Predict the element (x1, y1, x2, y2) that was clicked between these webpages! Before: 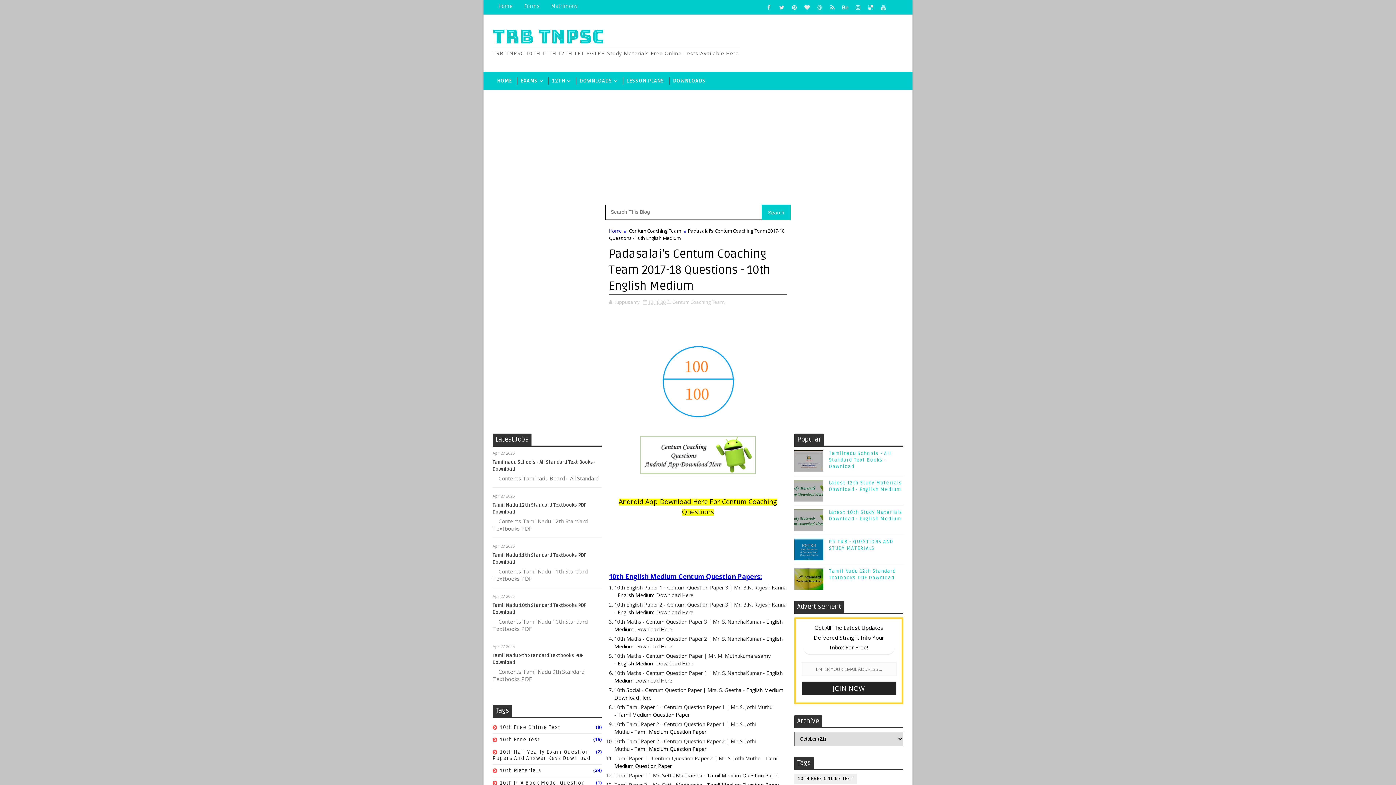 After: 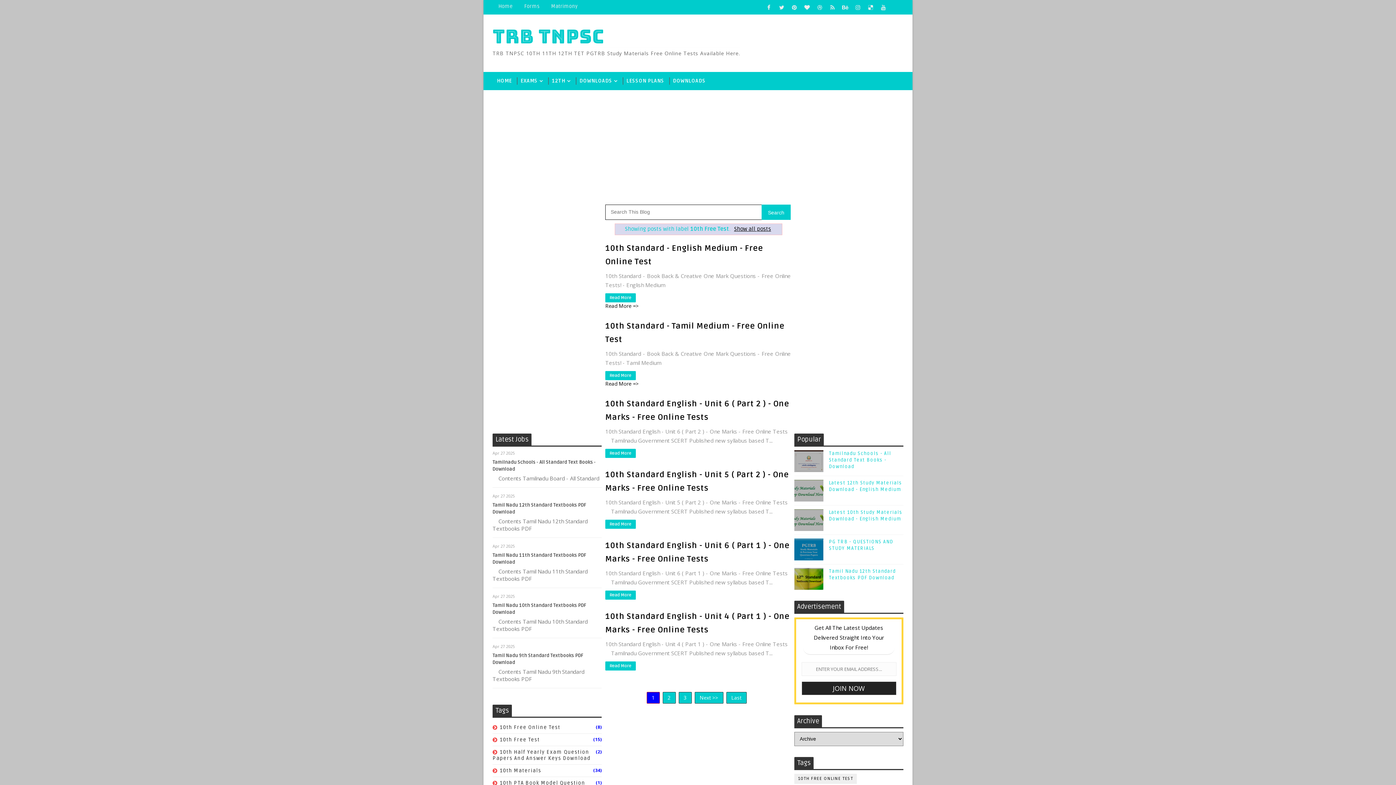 Action: bbox: (492, 737, 540, 743) label: 10th Free Test